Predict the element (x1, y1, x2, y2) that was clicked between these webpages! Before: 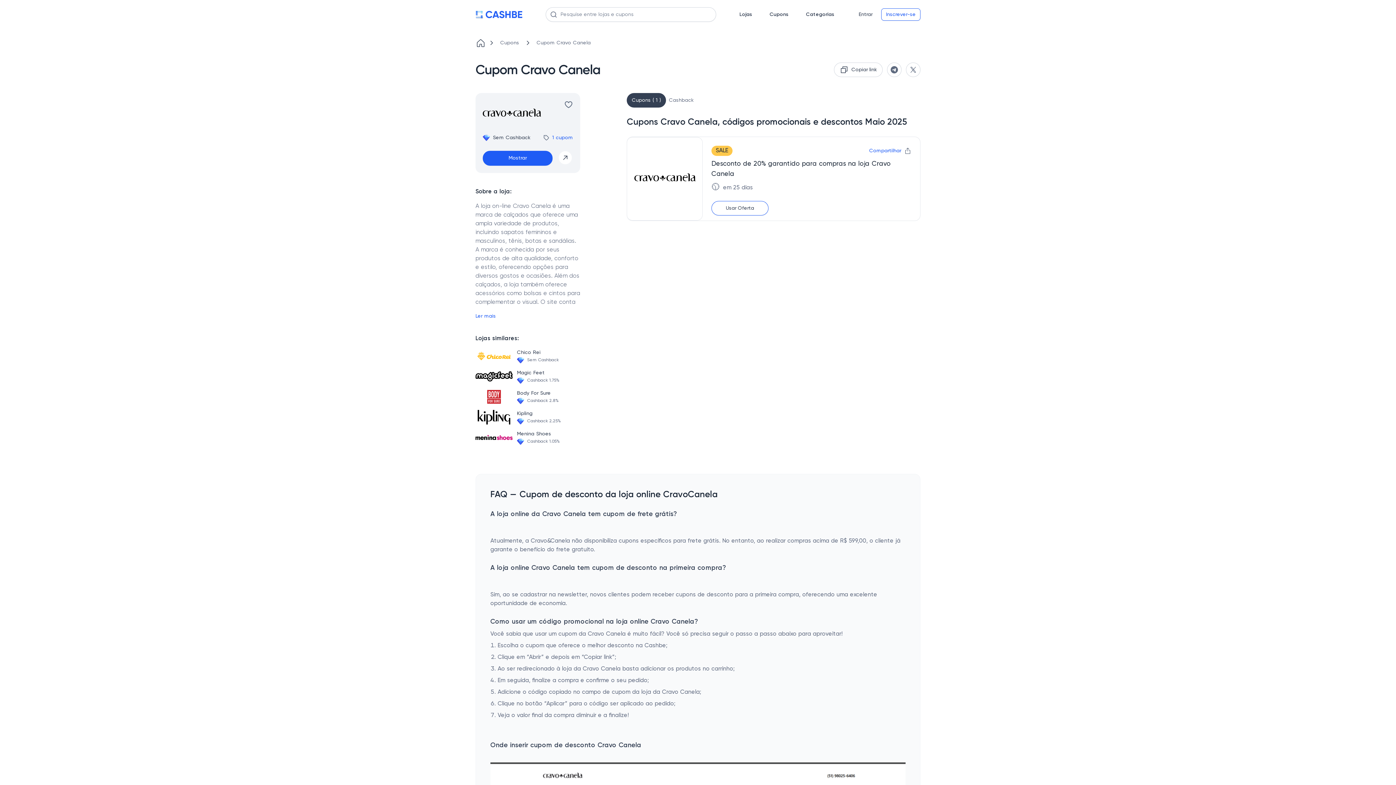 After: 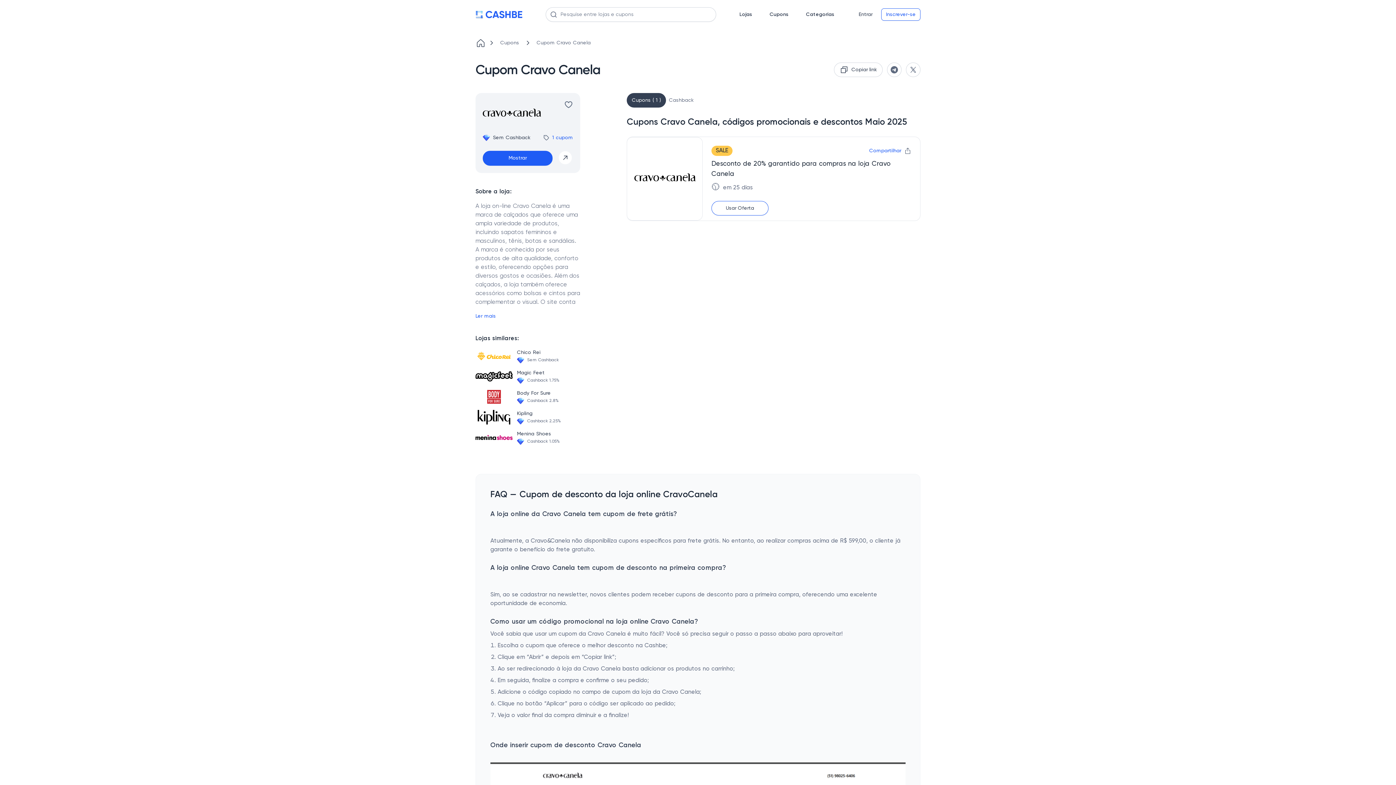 Action: bbox: (626, 93, 666, 107) label: Cupons ( 1 )